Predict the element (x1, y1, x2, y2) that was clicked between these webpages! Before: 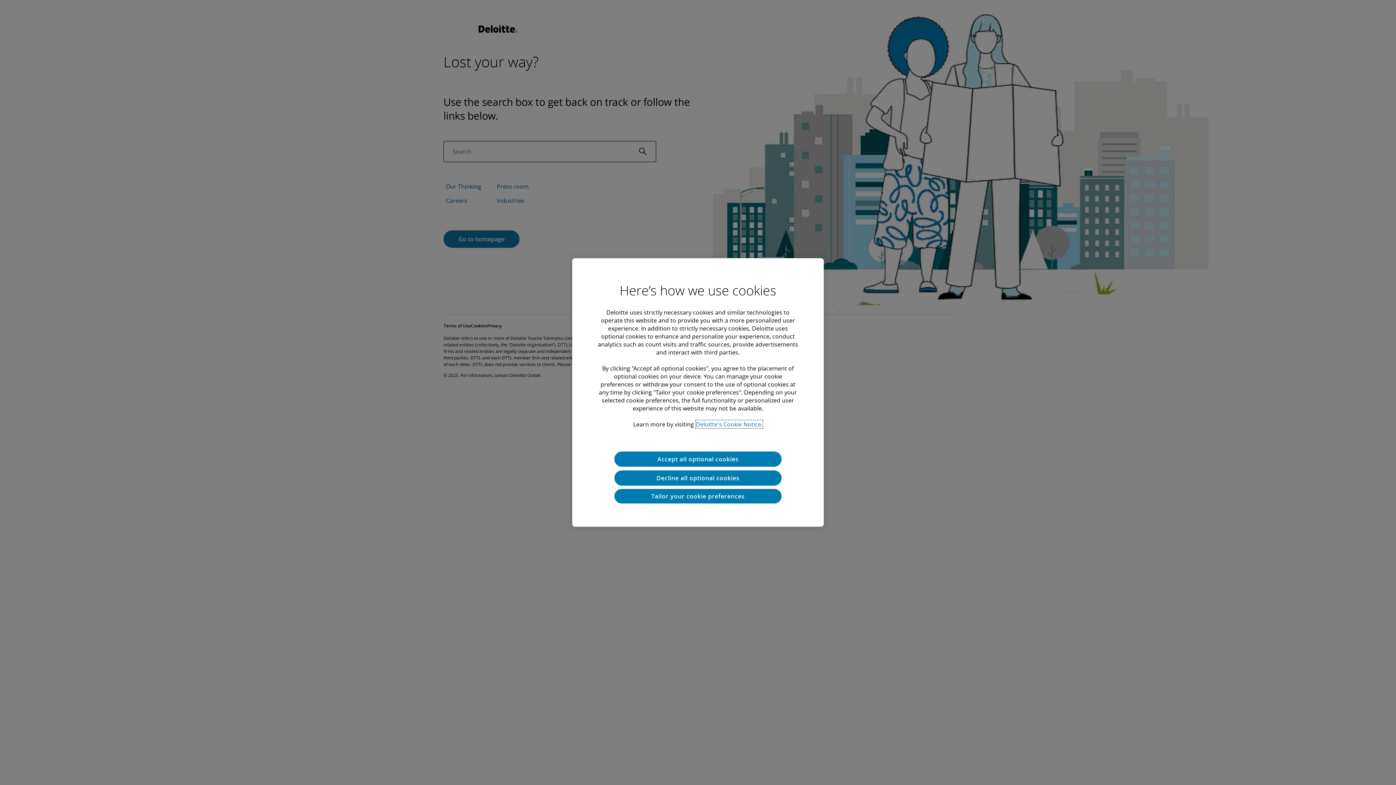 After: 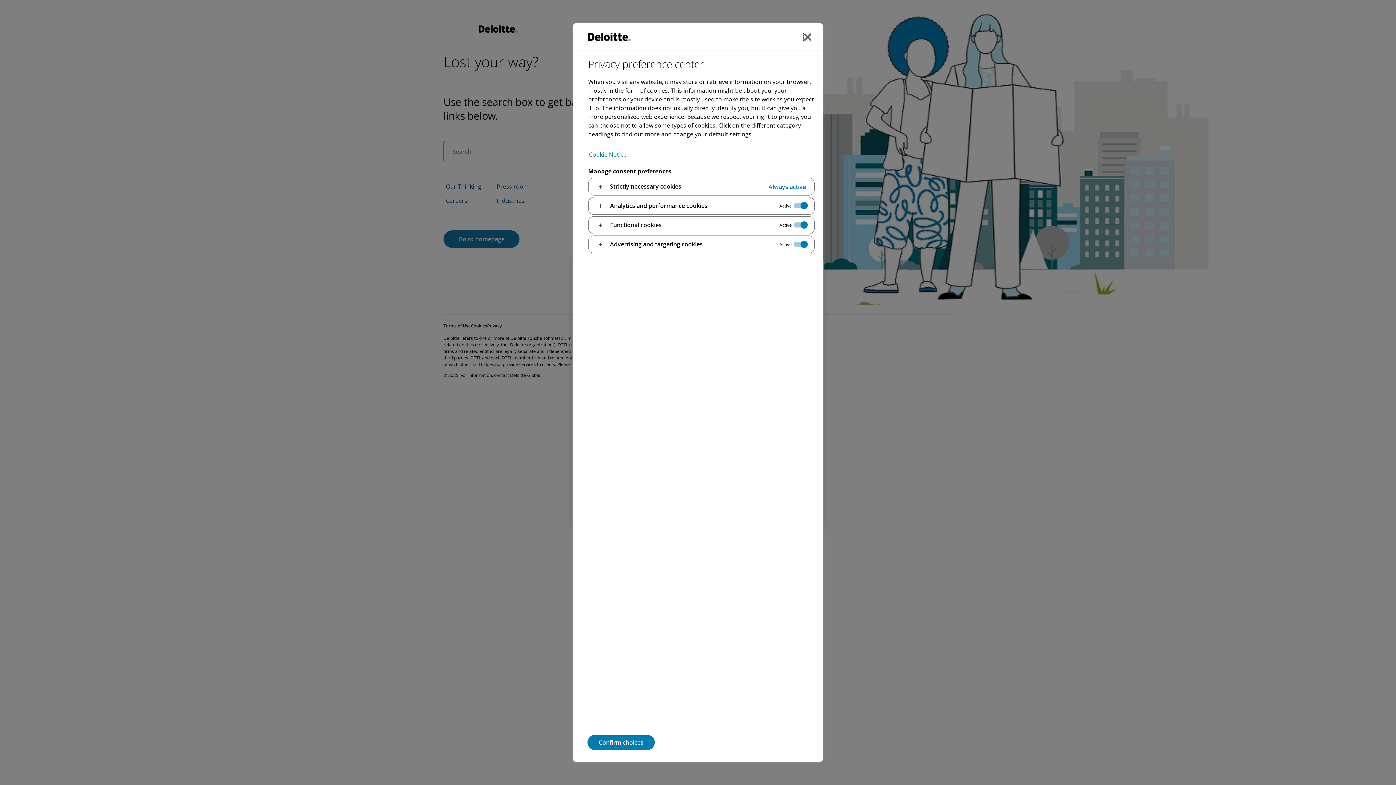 Action: label: Tailor your cookie preferences, Opens the preference center dialog bbox: (614, 489, 781, 503)